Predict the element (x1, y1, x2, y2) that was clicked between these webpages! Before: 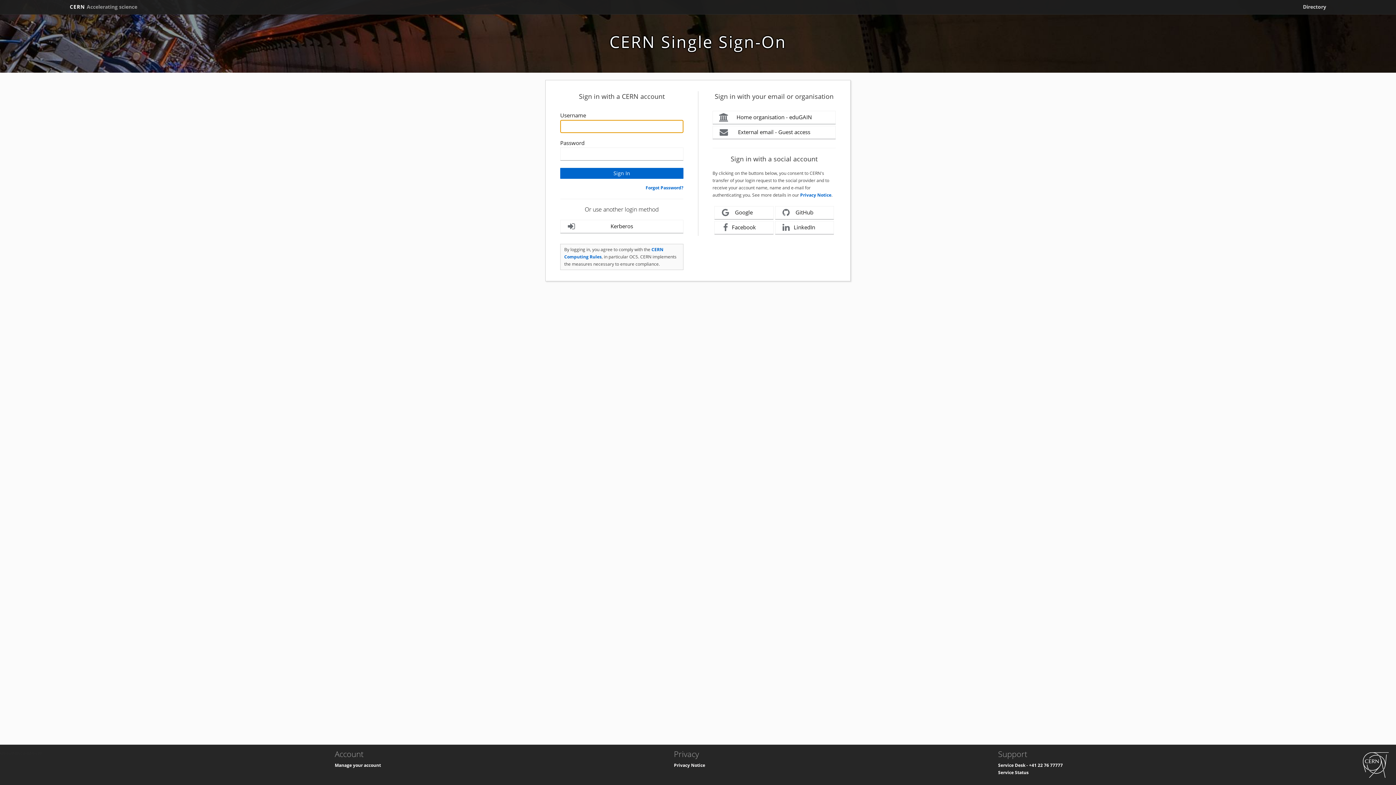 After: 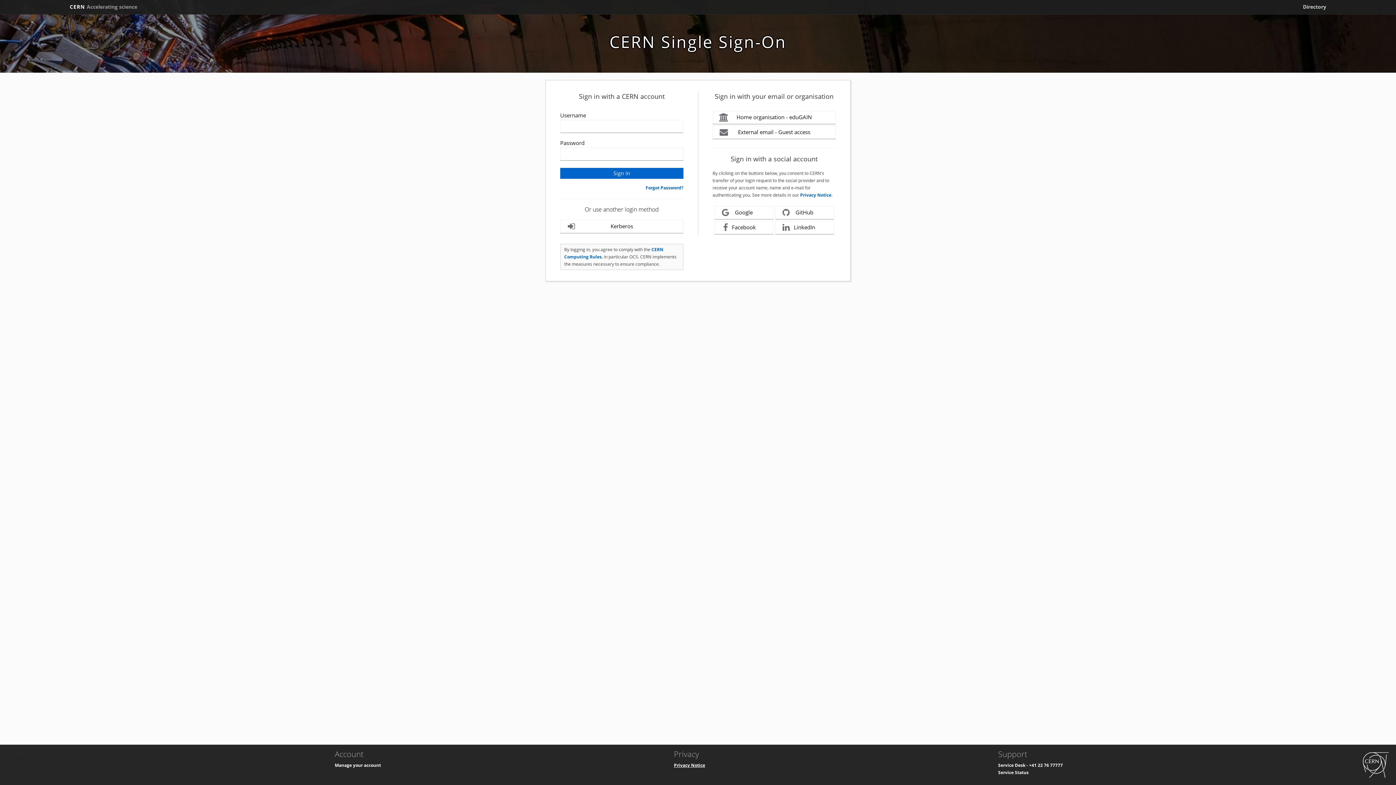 Action: bbox: (674, 762, 705, 768) label: Privacy Notice